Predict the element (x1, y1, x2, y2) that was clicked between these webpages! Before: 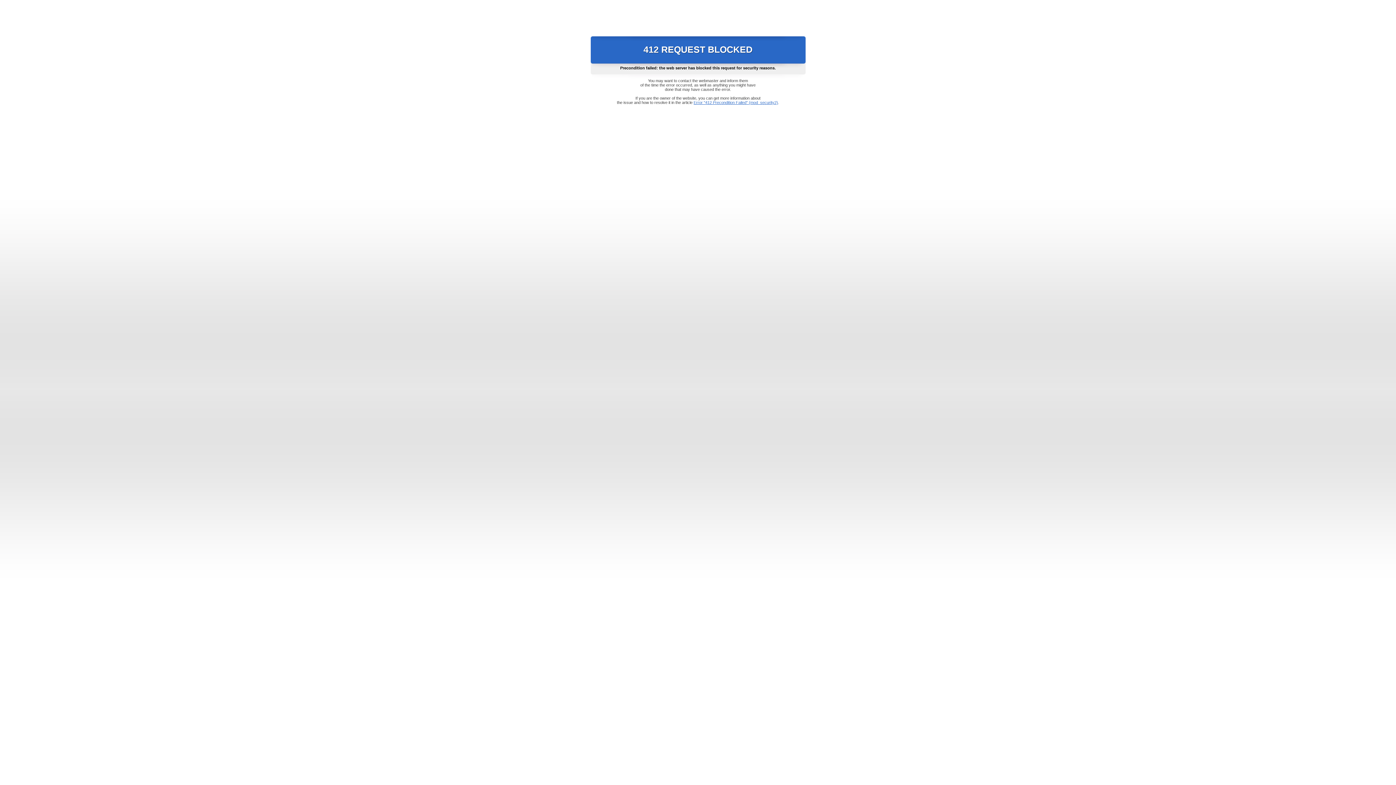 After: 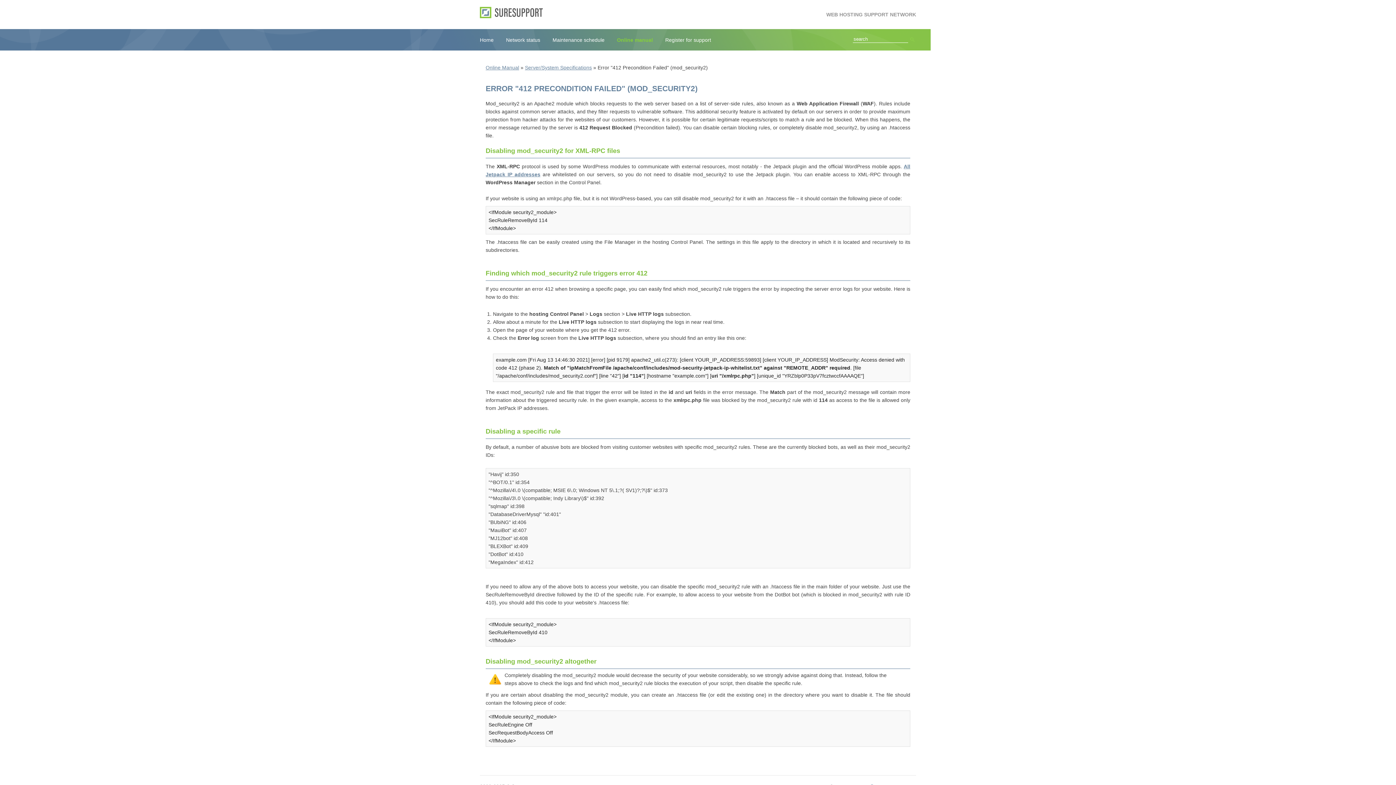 Action: bbox: (693, 100, 778, 104) label: Error "412 Precondition Failed" (mod_security2)